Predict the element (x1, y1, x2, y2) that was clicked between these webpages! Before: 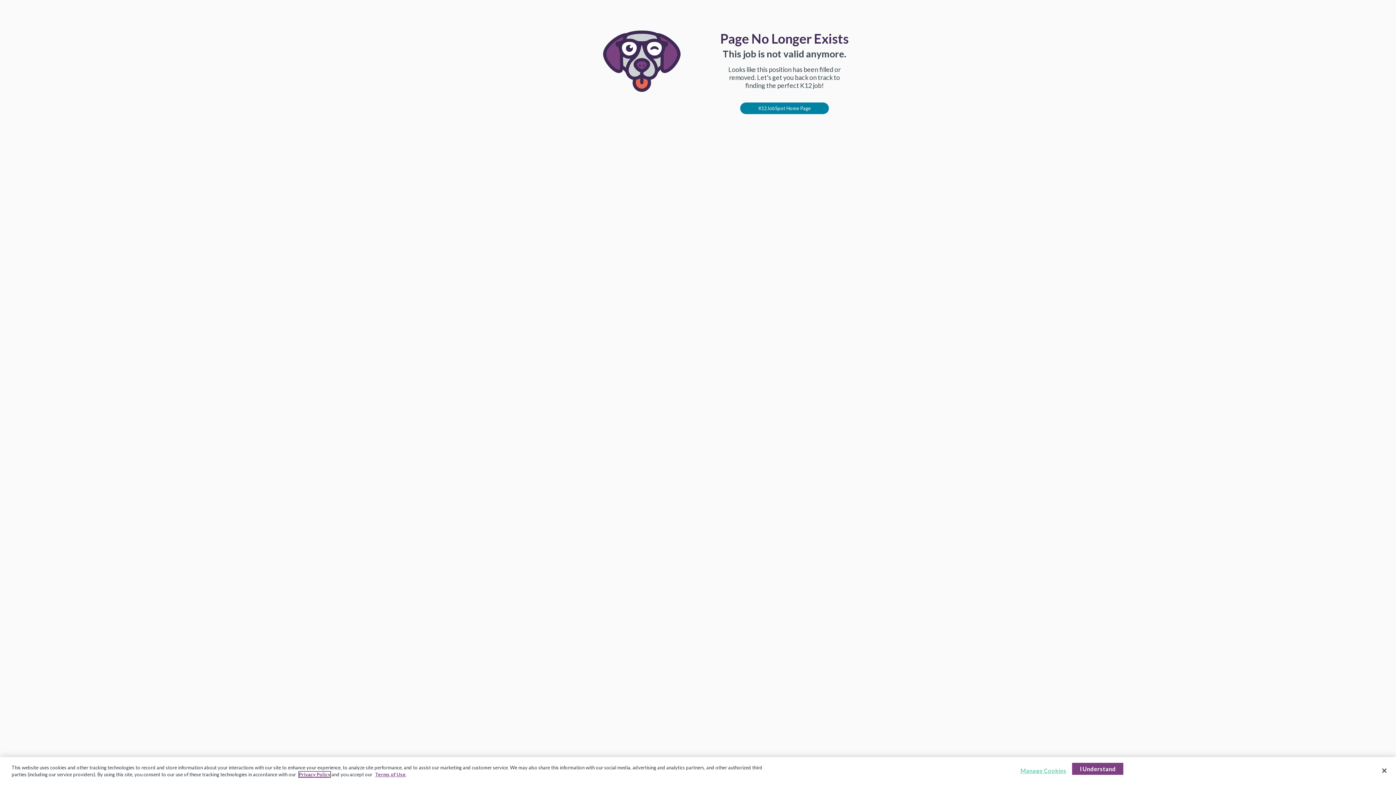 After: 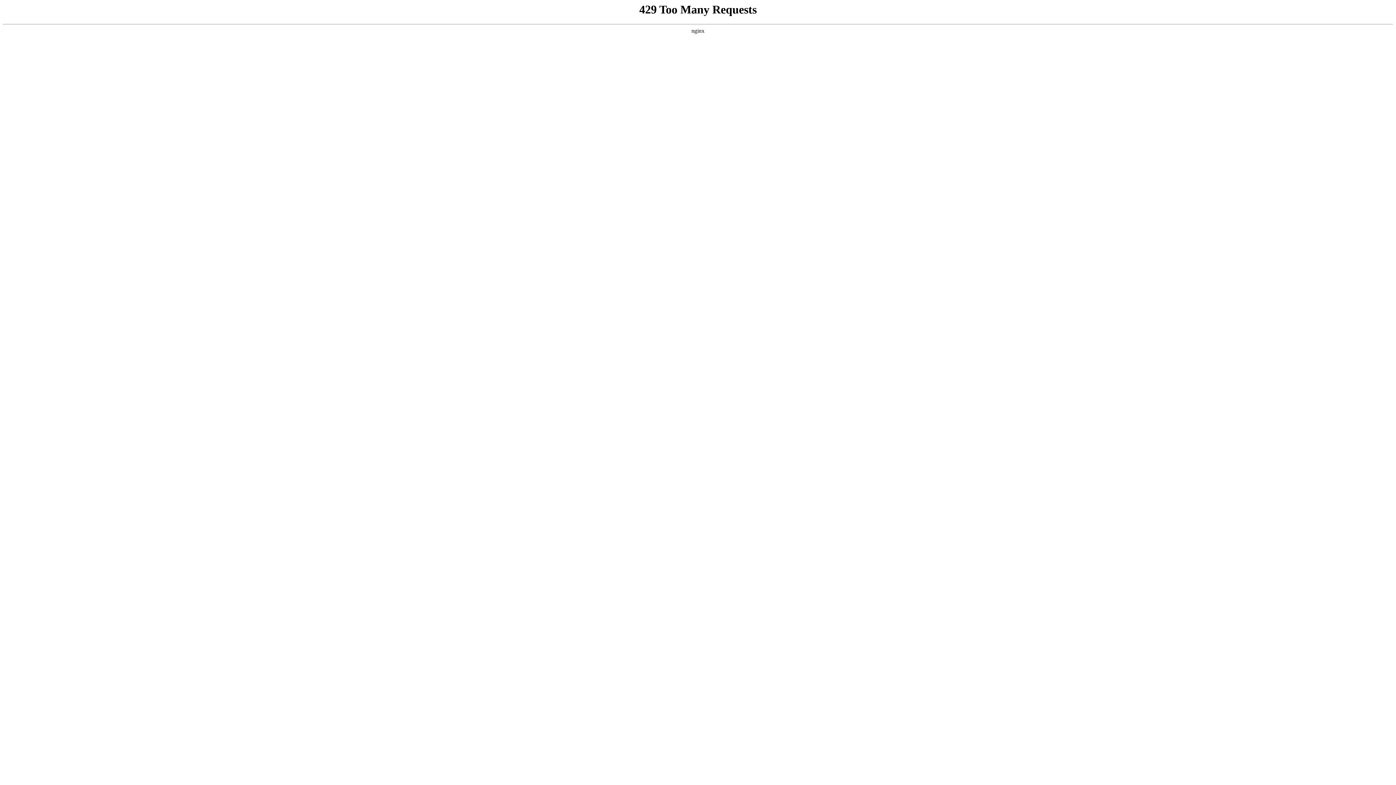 Action: bbox: (375, 772, 405, 777) label: Terms of Use